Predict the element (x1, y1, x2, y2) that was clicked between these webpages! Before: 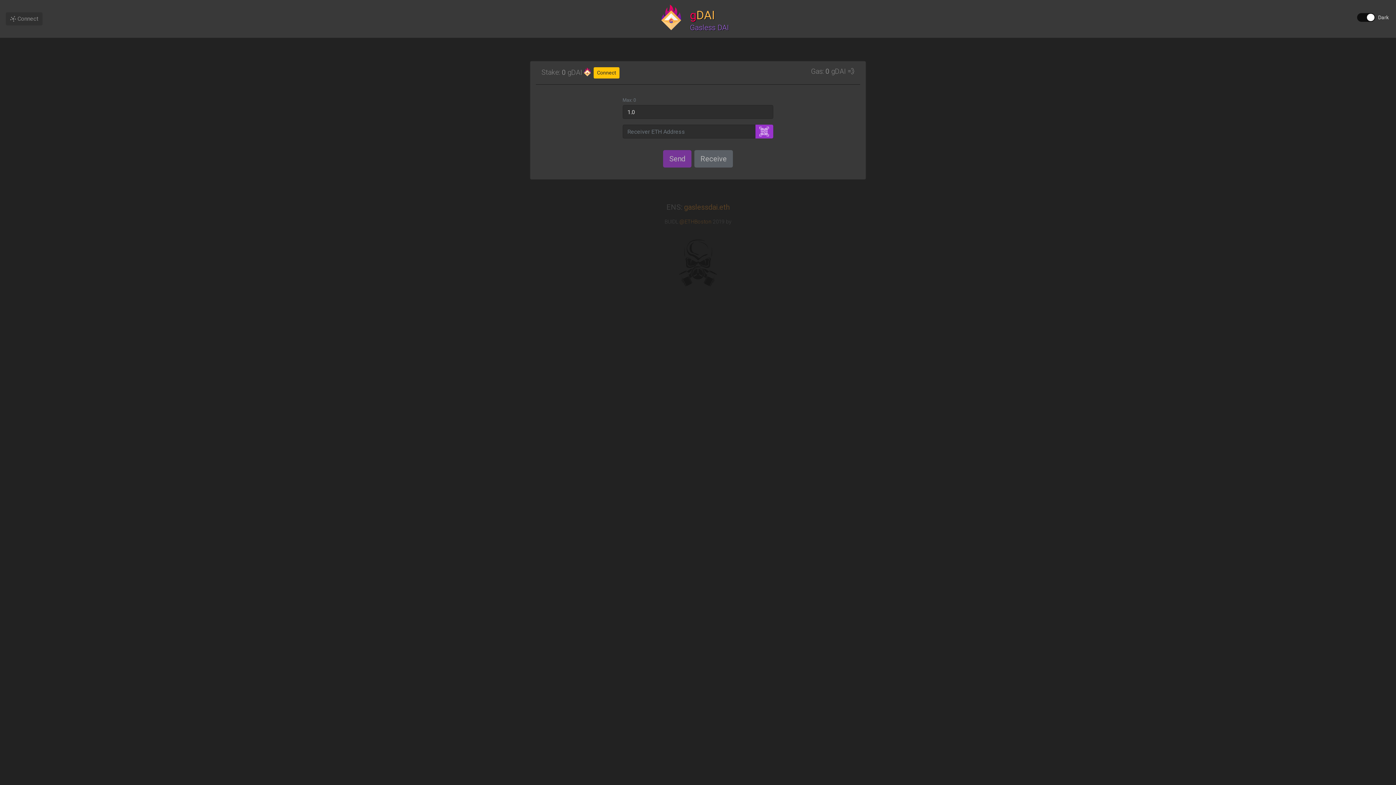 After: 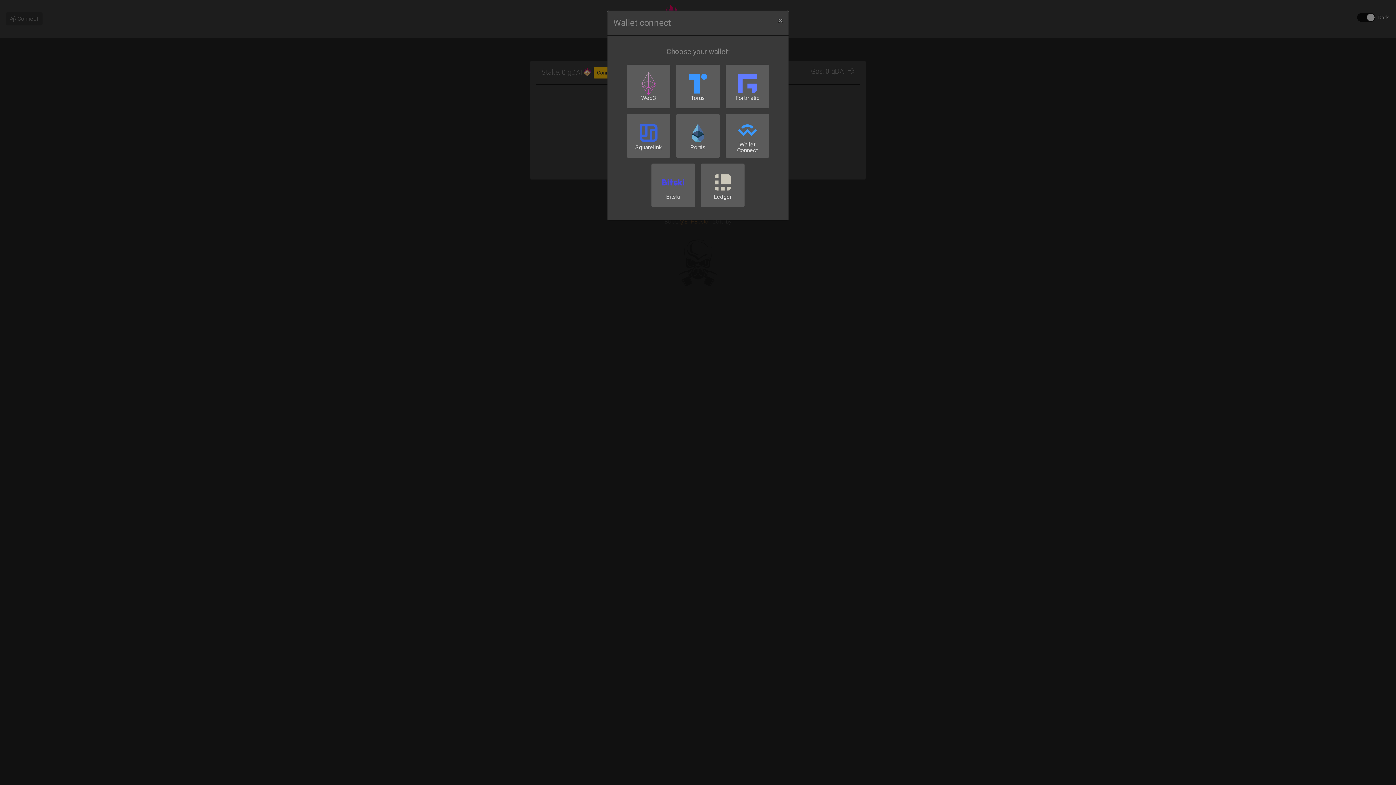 Action: bbox: (593, 67, 619, 78) label: Connect